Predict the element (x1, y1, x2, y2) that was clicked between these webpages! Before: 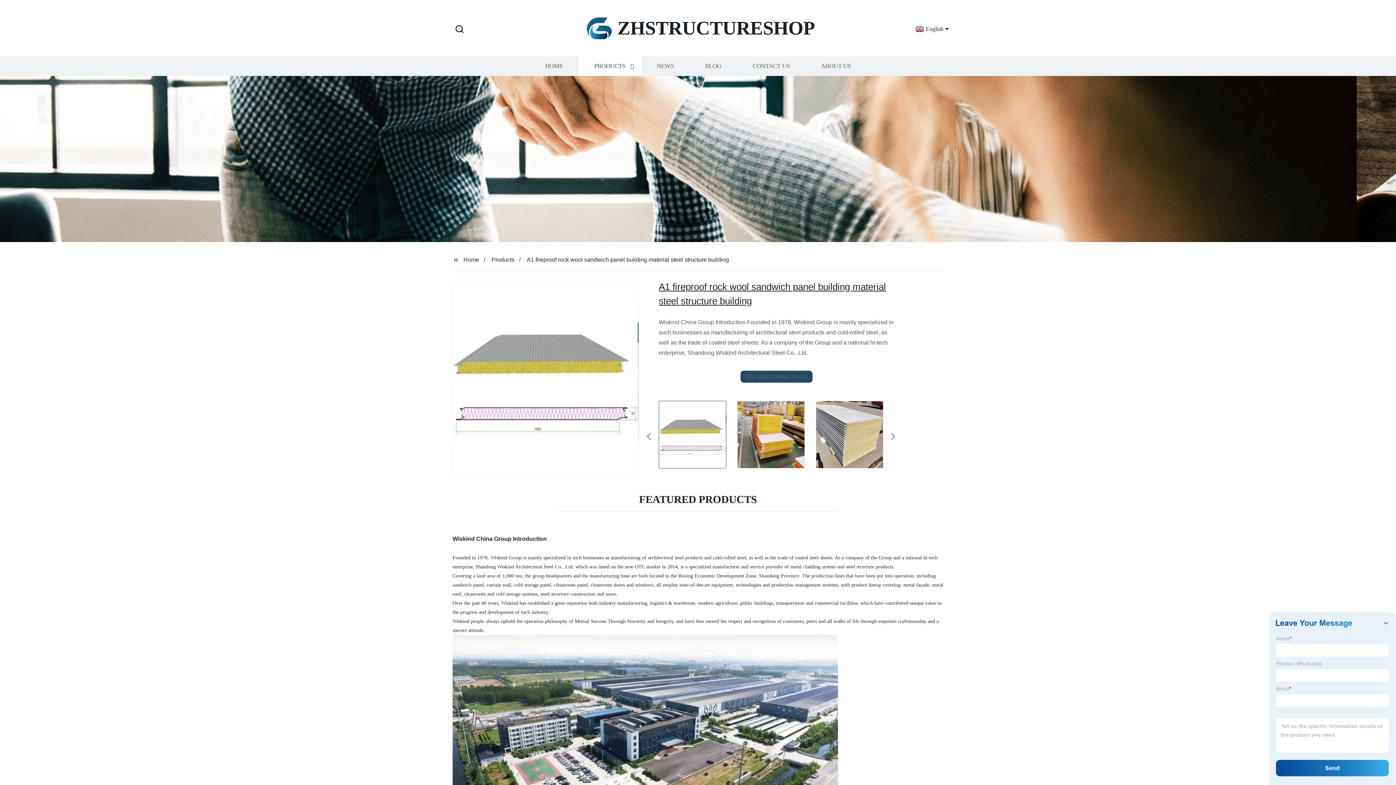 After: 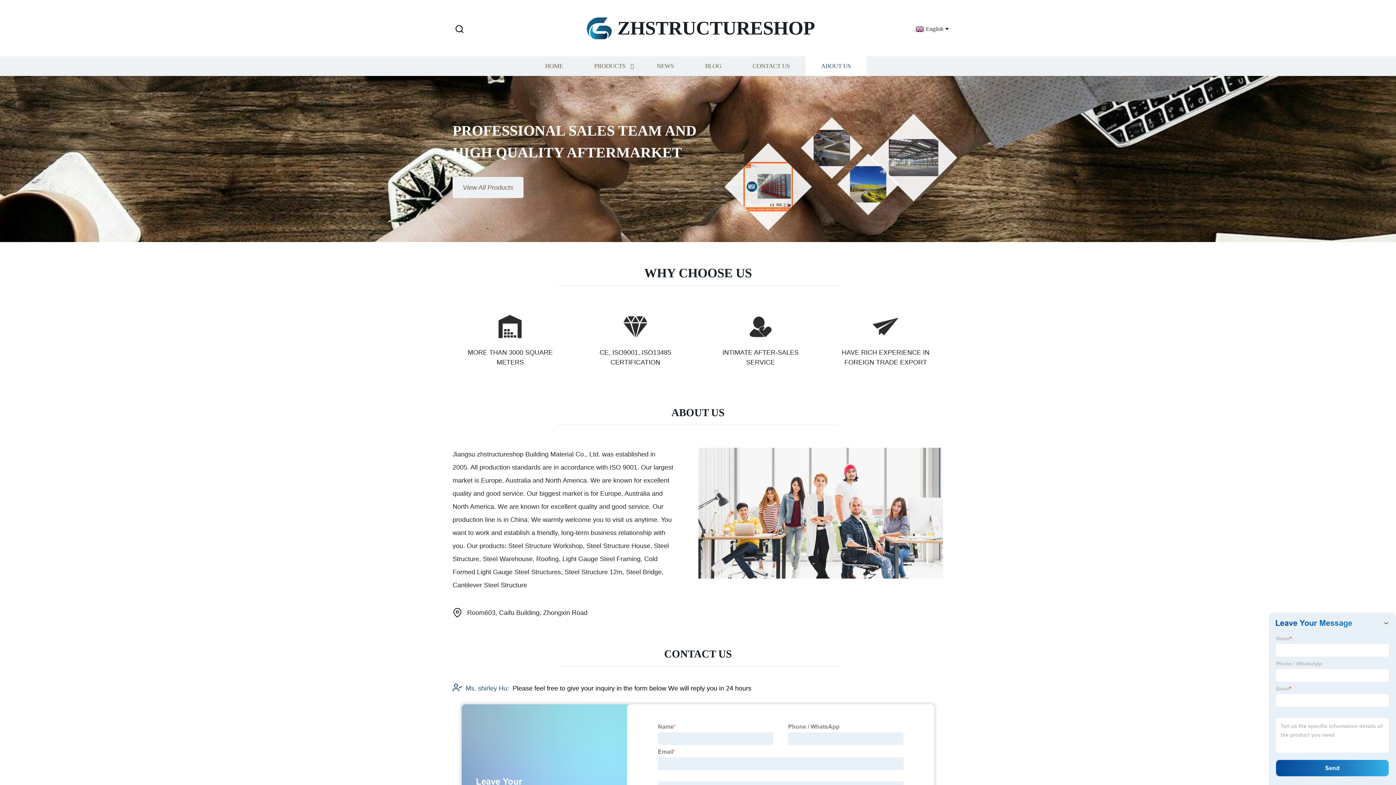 Action: label: ABOUT US bbox: (805, 56, 866, 76)